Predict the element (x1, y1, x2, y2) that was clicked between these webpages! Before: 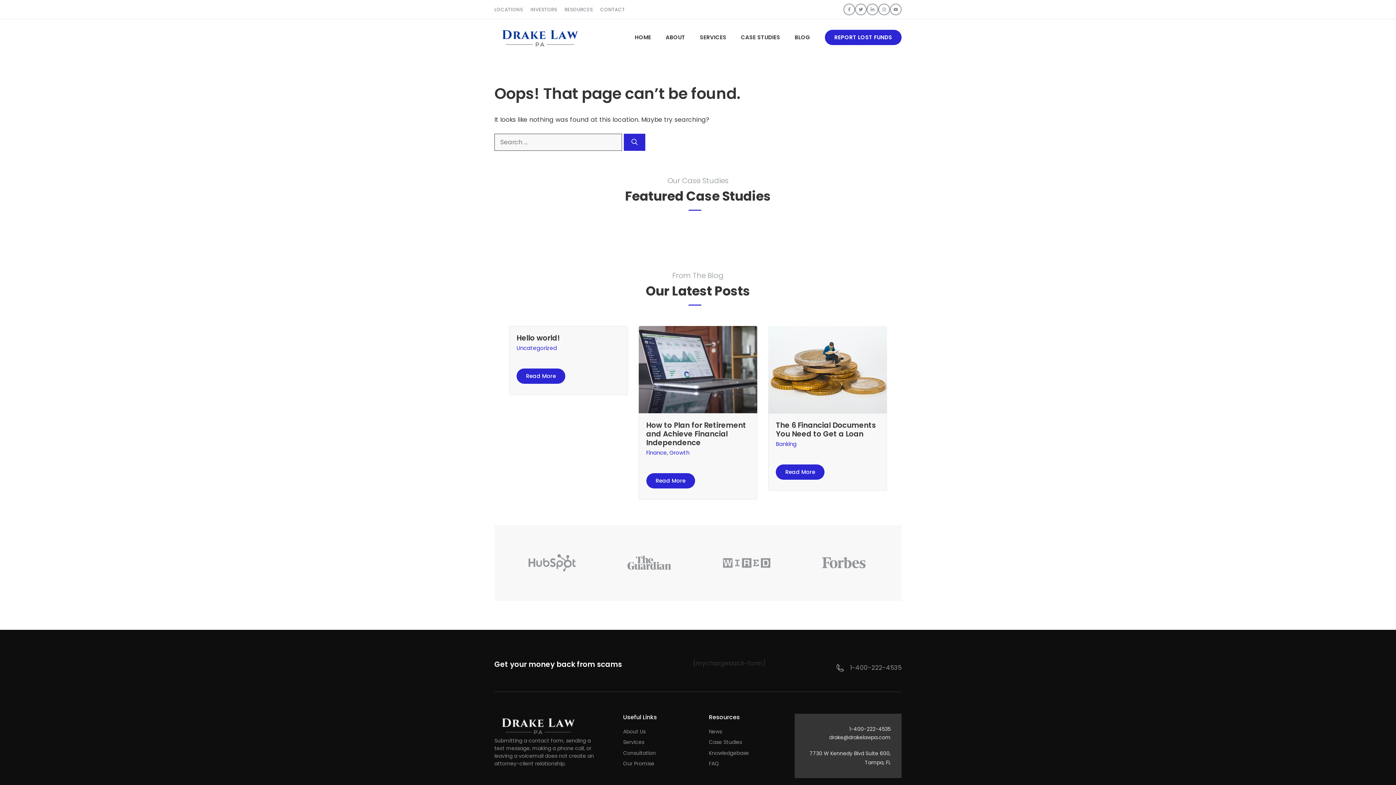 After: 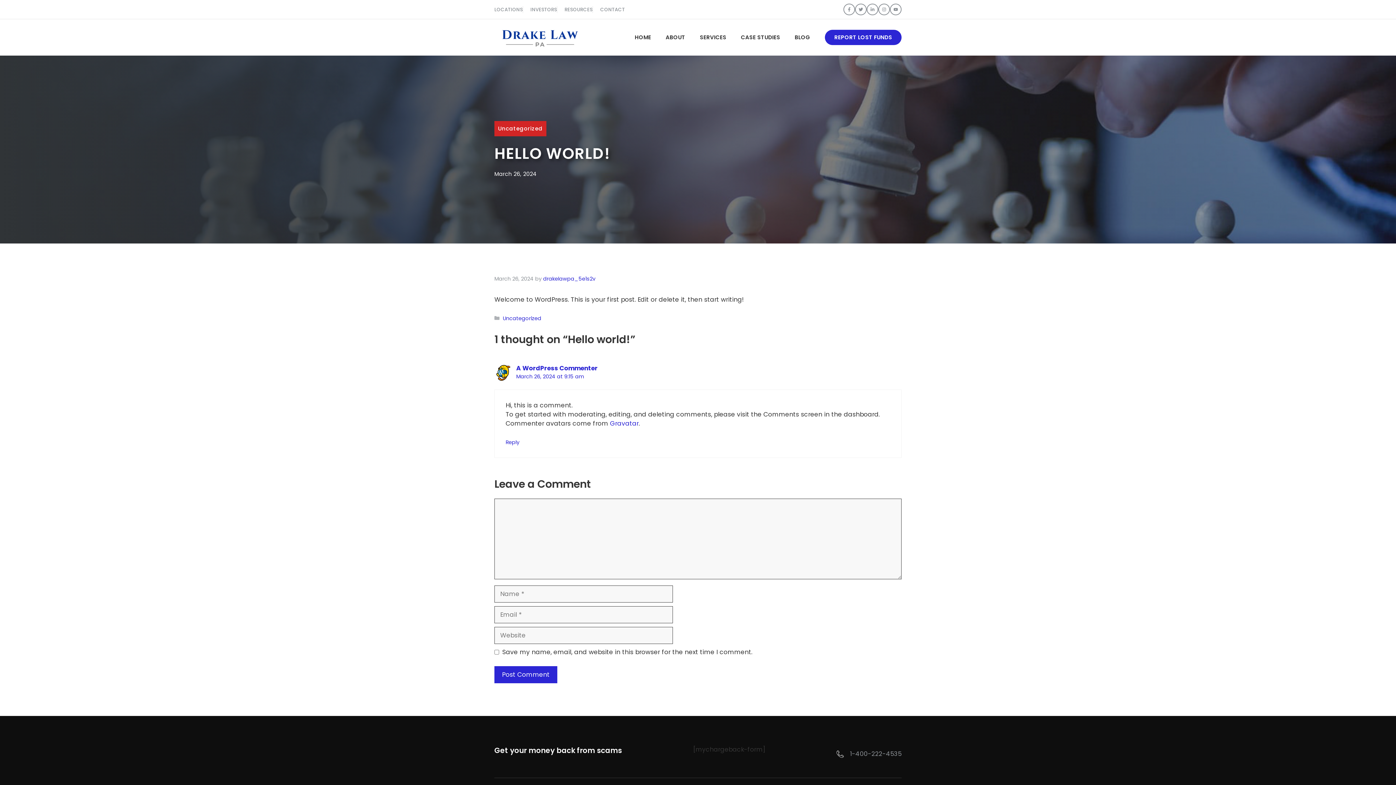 Action: bbox: (516, 332, 560, 343) label: Hello world!